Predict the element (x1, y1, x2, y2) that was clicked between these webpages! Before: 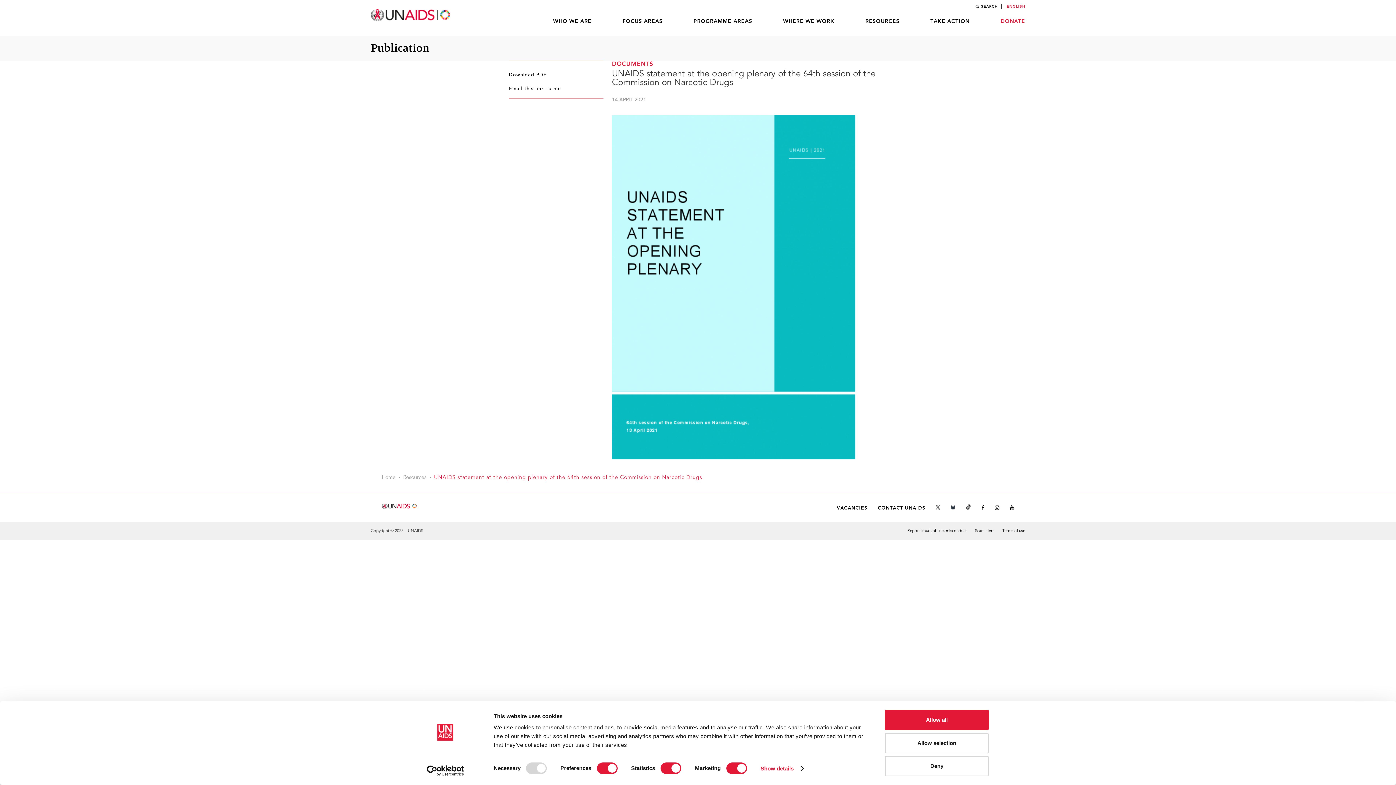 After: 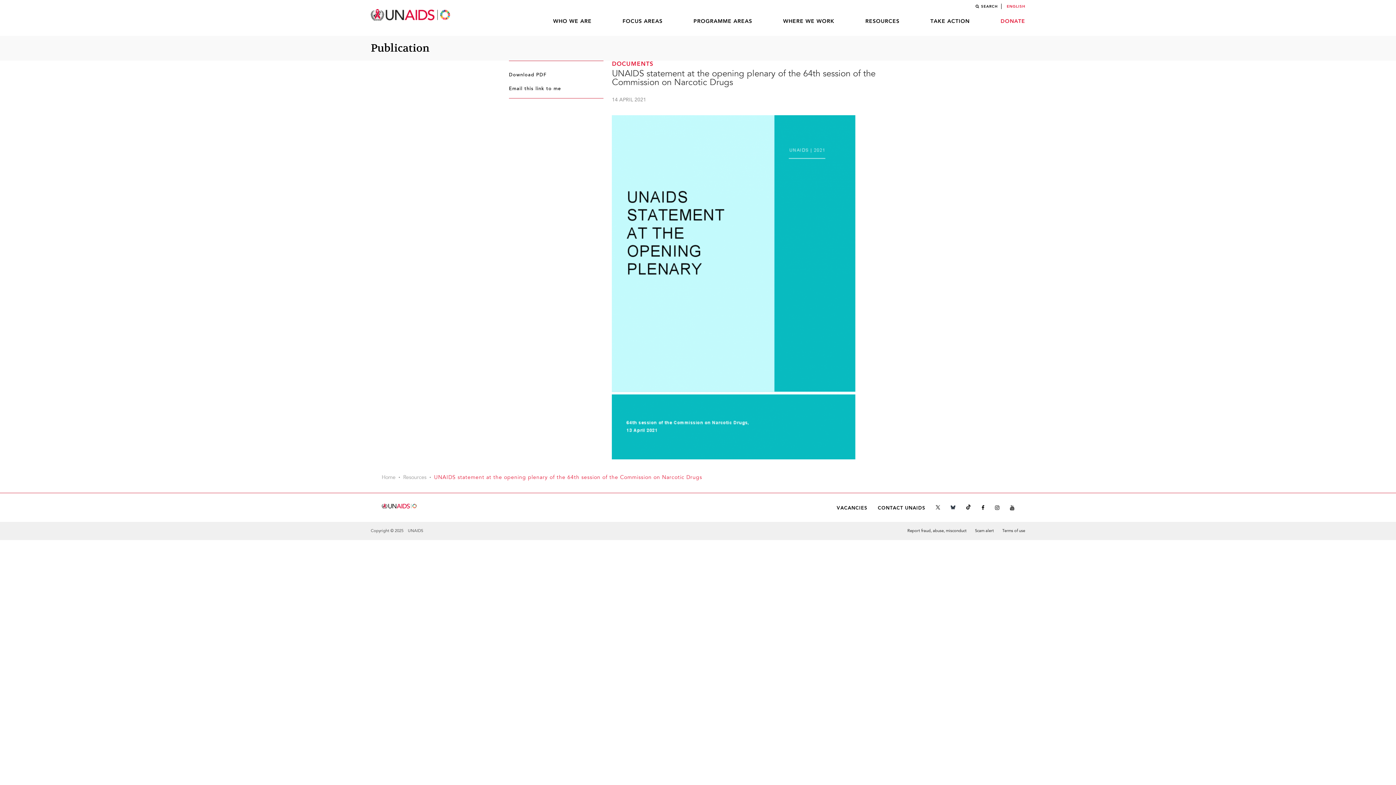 Action: label: Deny bbox: (885, 756, 989, 776)